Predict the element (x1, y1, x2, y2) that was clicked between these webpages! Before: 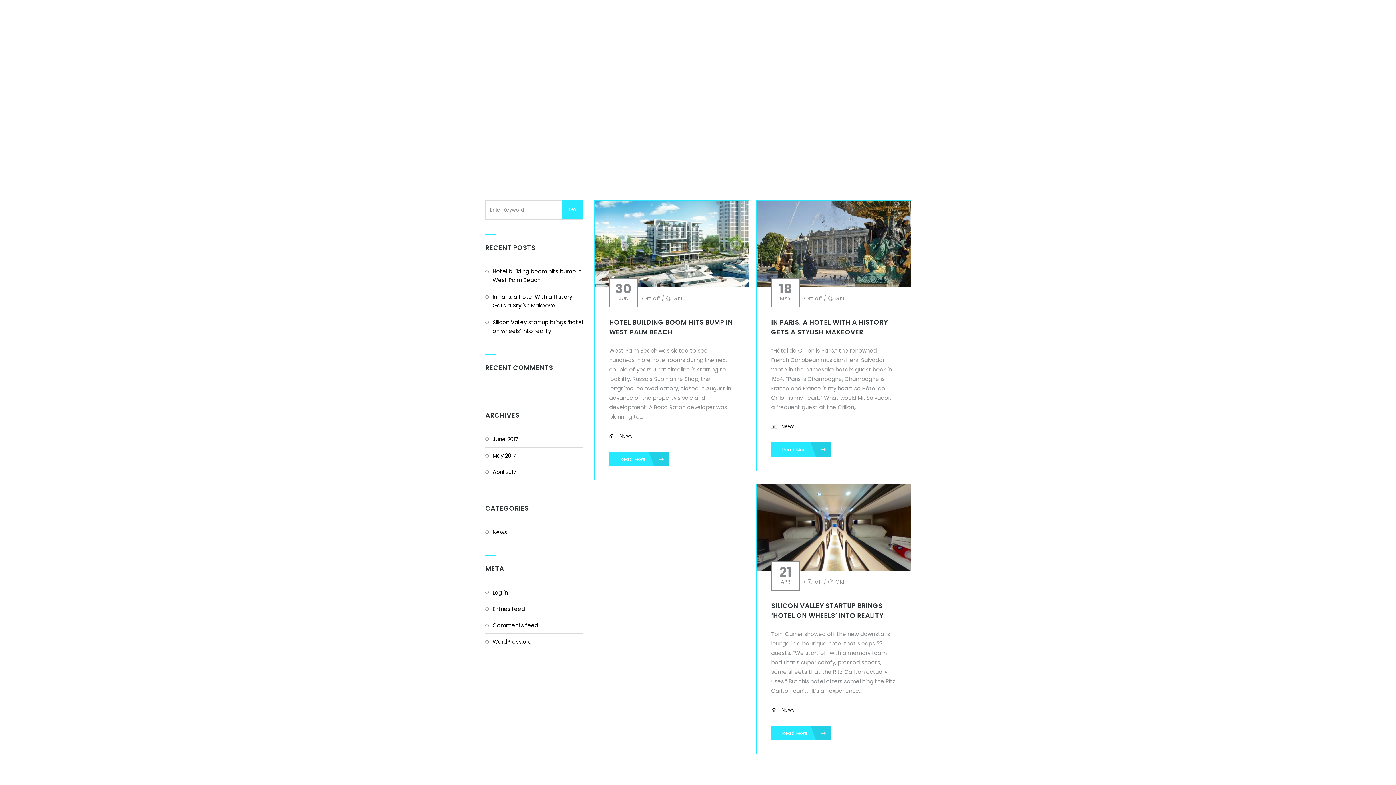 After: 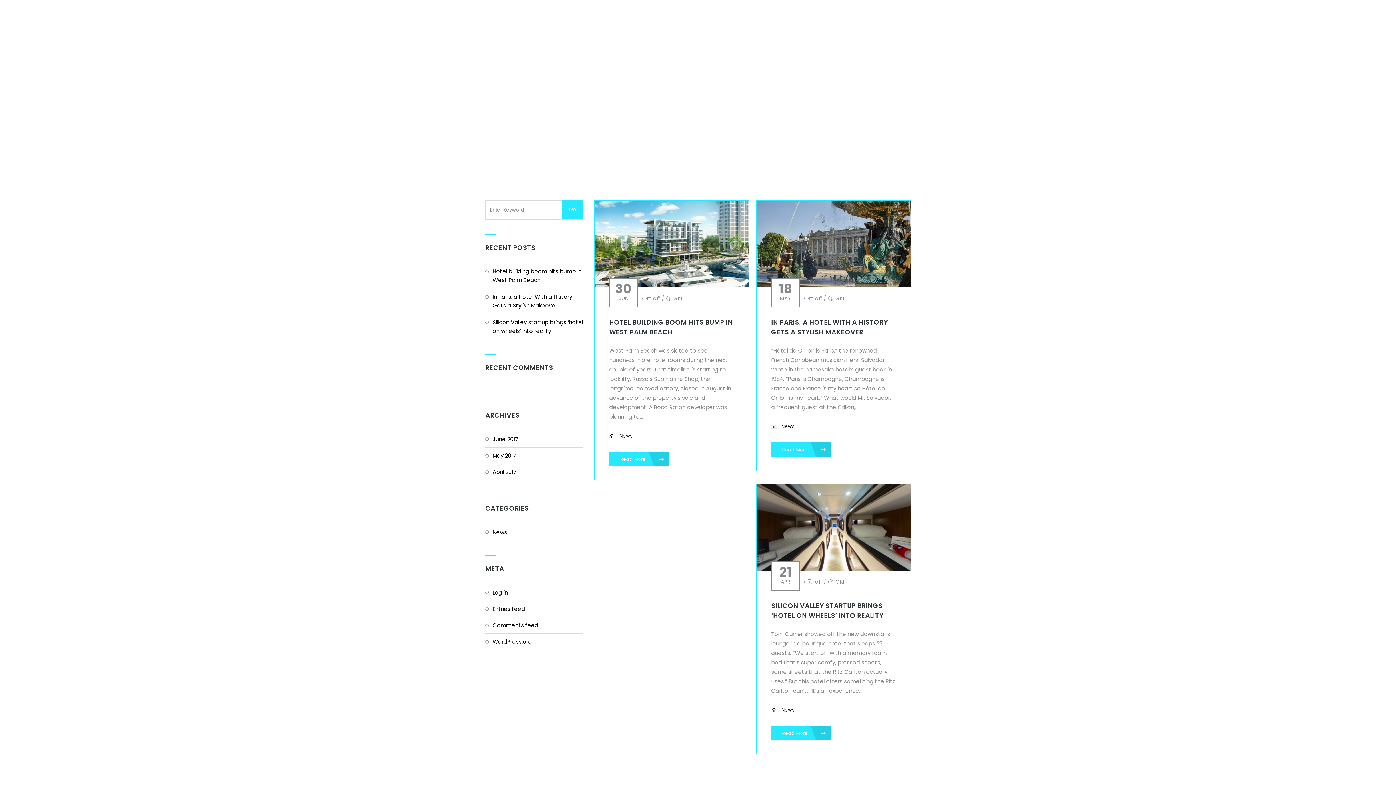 Action: label: GKI bbox: (703, 113, 712, 120)